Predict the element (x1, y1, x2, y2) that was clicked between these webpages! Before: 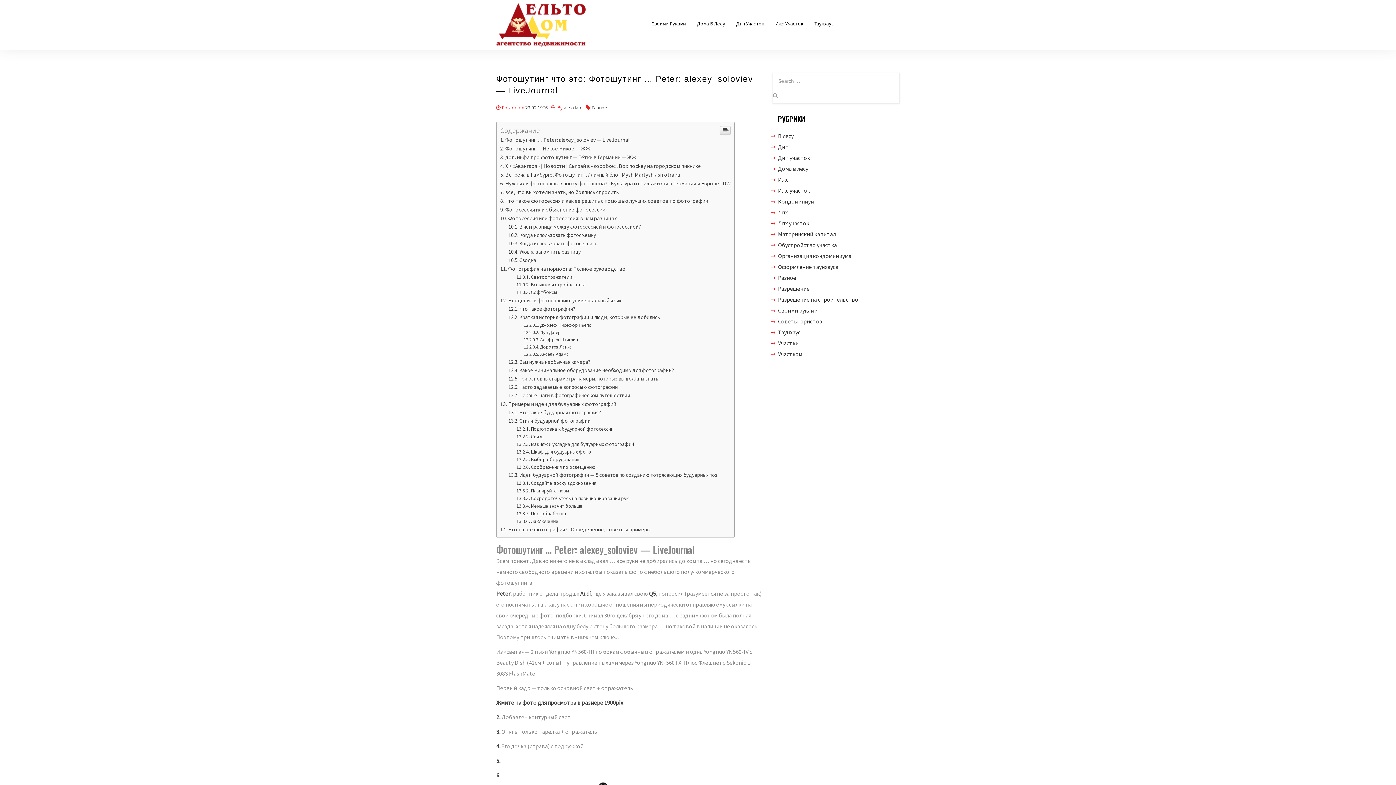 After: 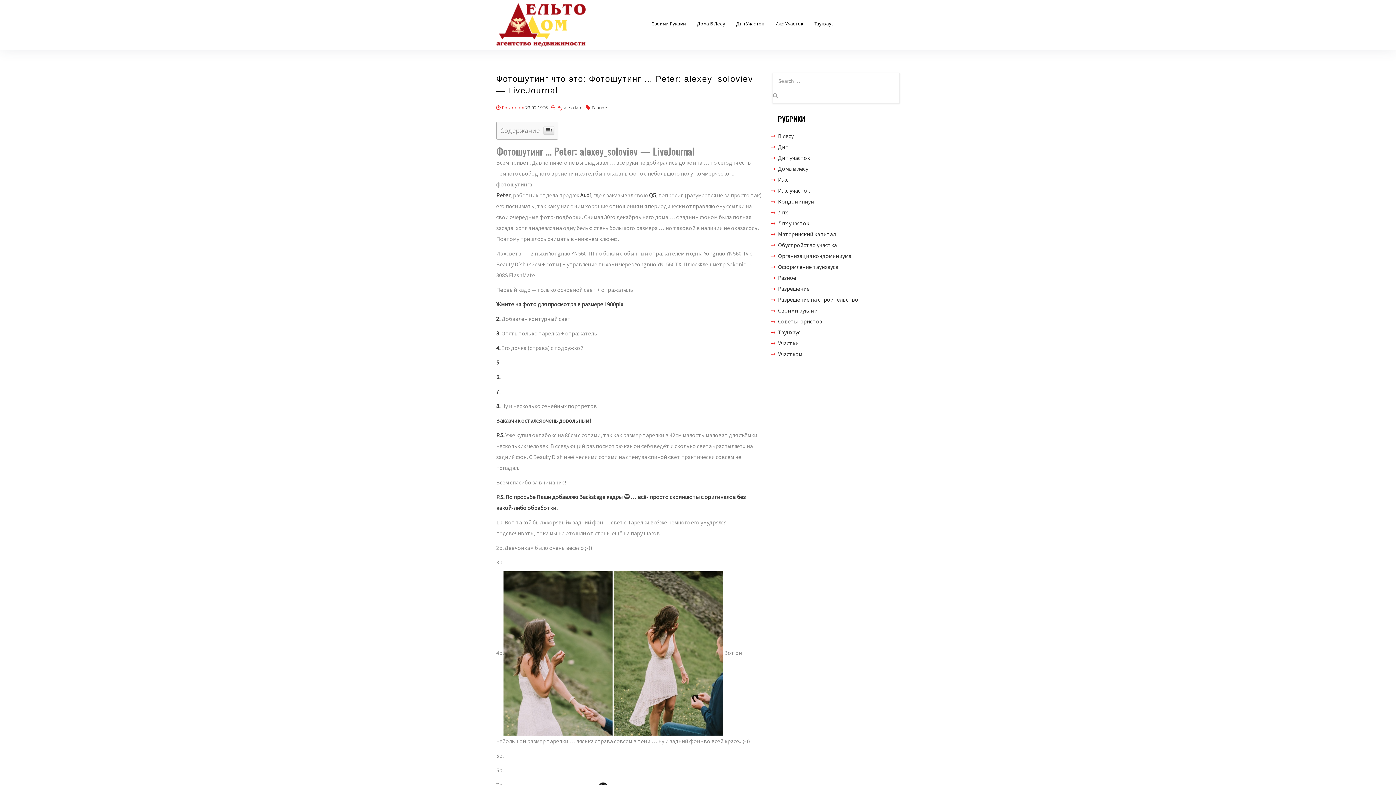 Action: bbox: (720, 274, 730, 283)